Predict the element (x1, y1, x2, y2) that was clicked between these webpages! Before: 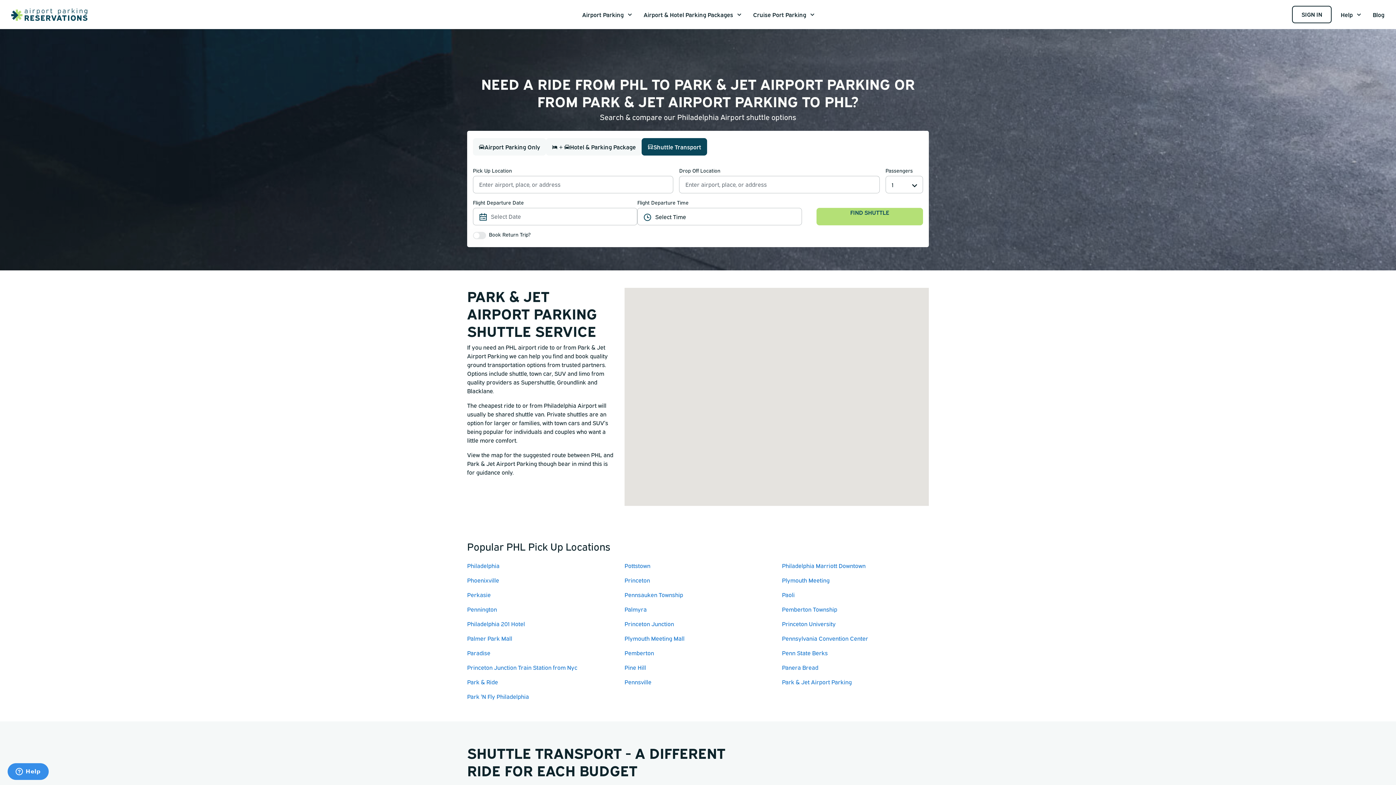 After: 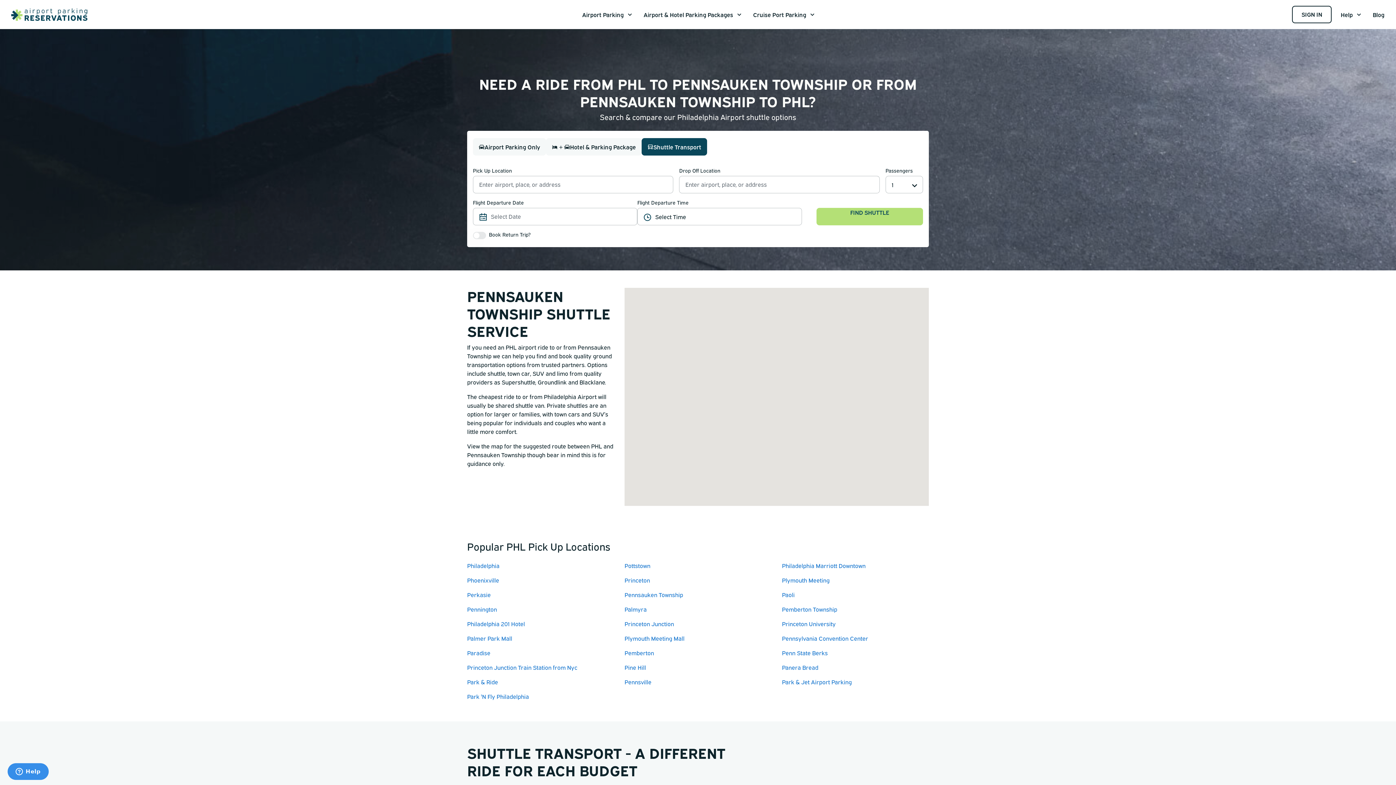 Action: label: Pennsauken Township bbox: (619, 588, 776, 602)